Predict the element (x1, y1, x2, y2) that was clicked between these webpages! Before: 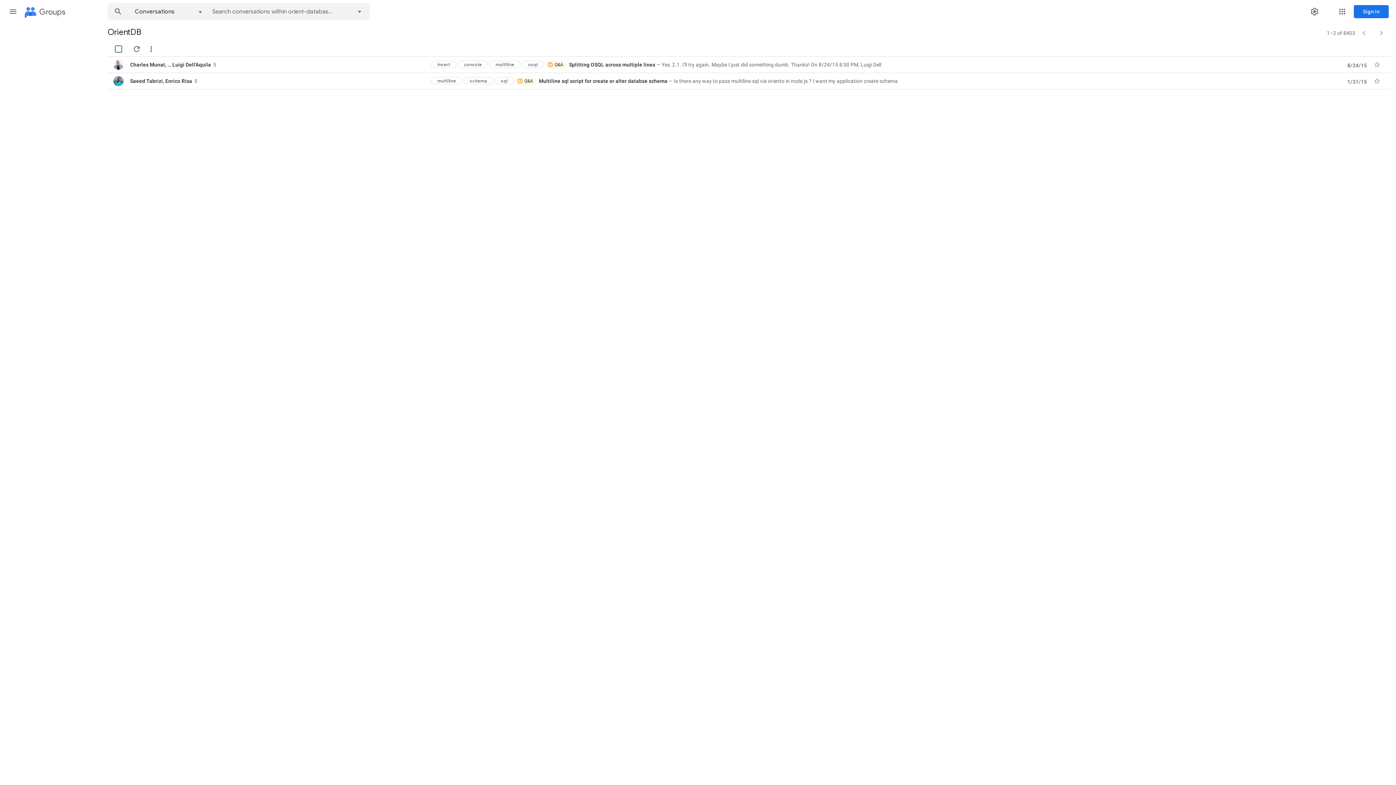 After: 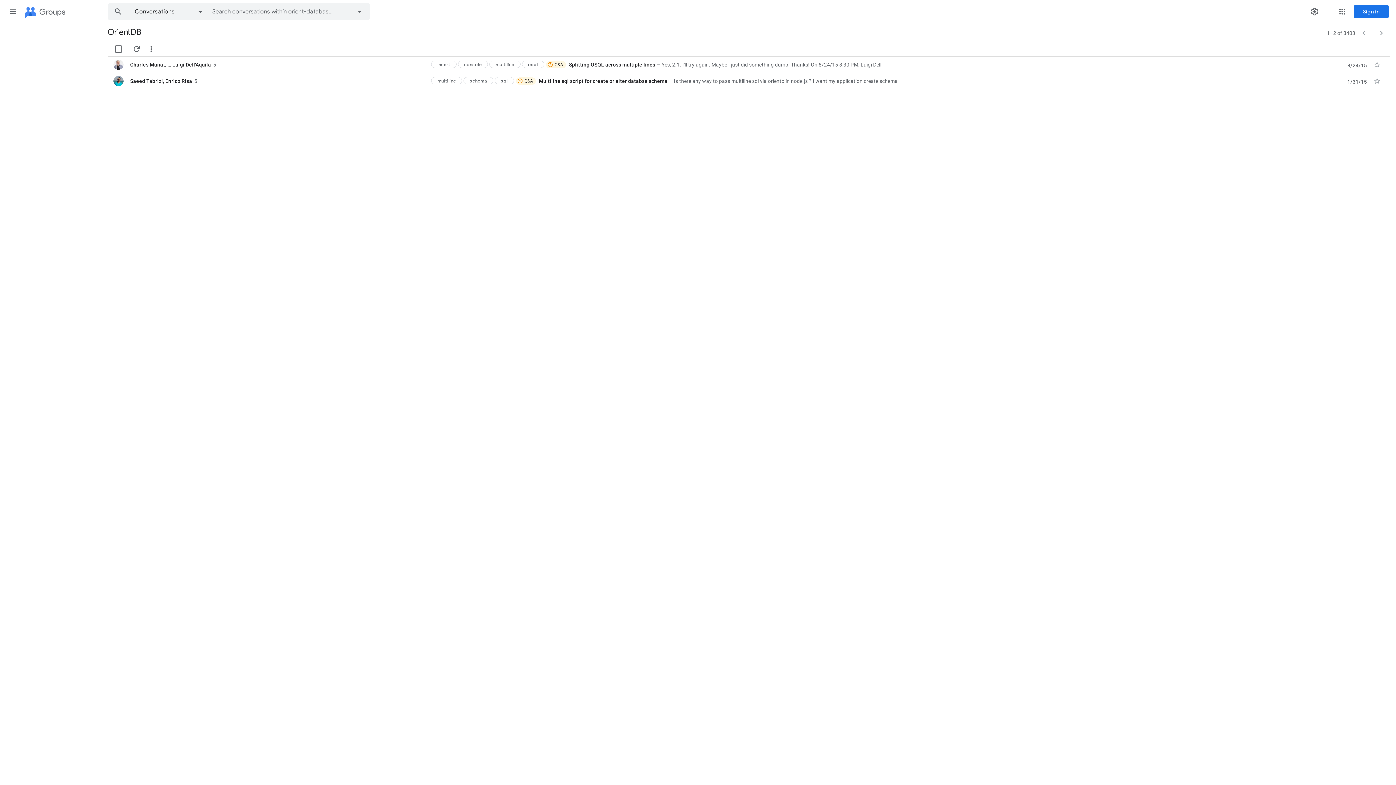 Action: bbox: (437, 77, 456, 84) label: multiline